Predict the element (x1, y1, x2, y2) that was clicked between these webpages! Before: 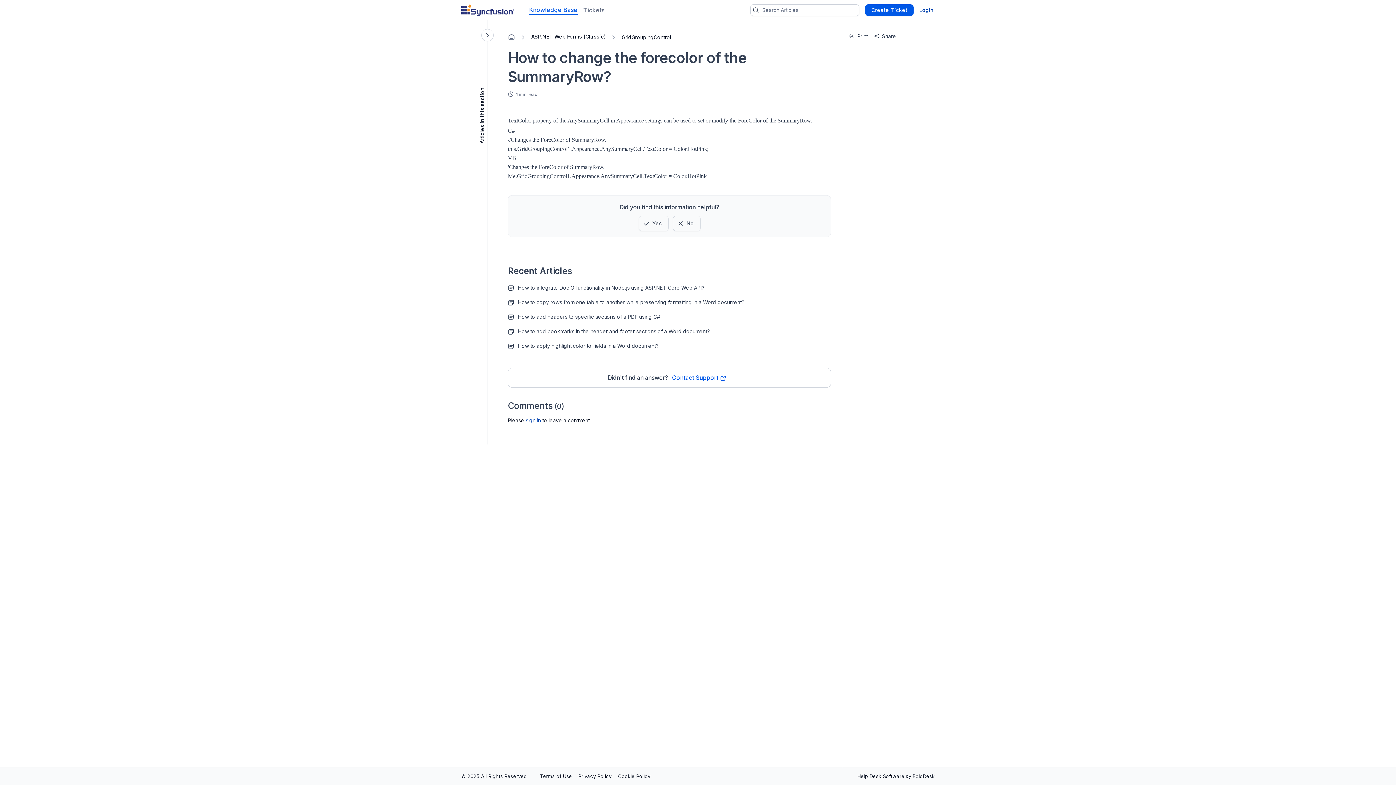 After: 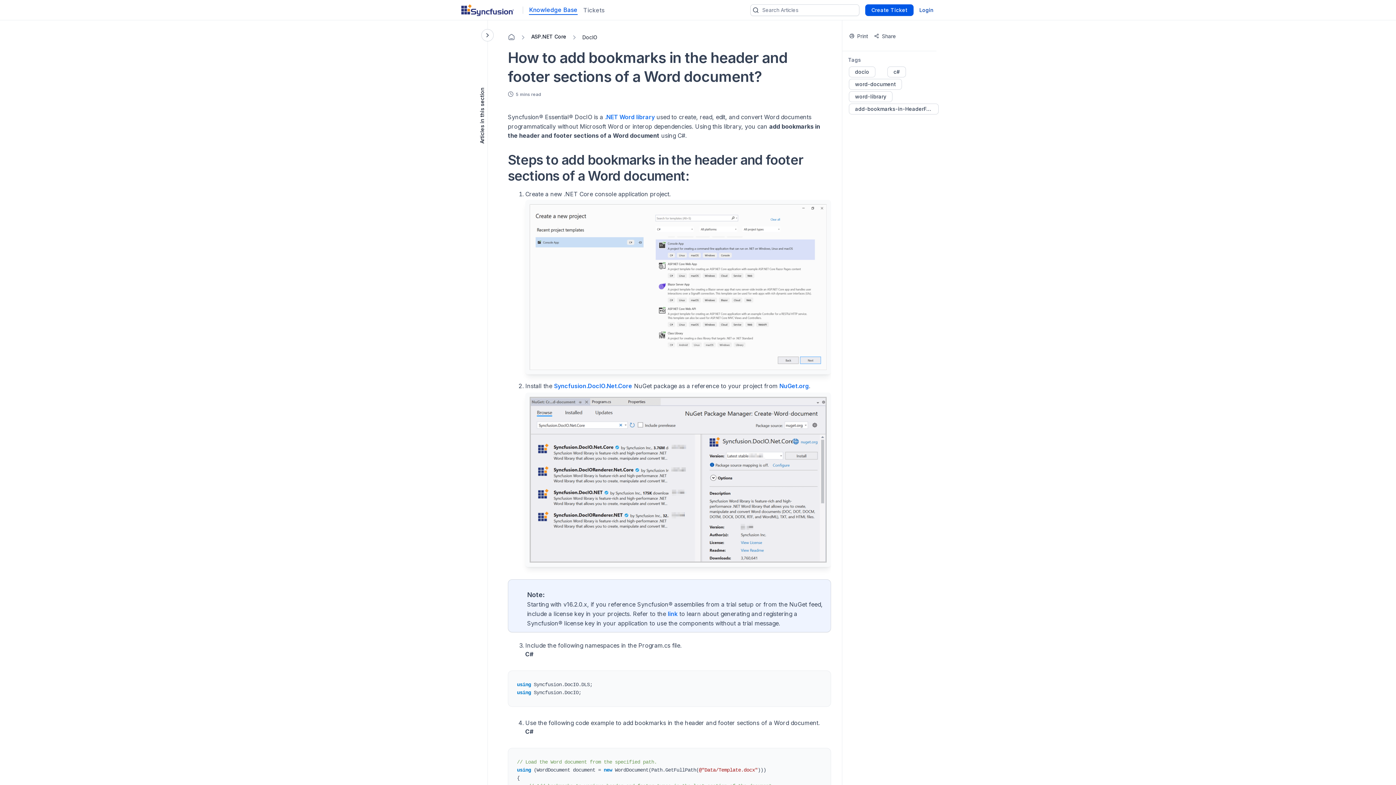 Action: label: How to add bookmarks in the header and footer sections of a Word document? bbox: (518, 327, 709, 336)